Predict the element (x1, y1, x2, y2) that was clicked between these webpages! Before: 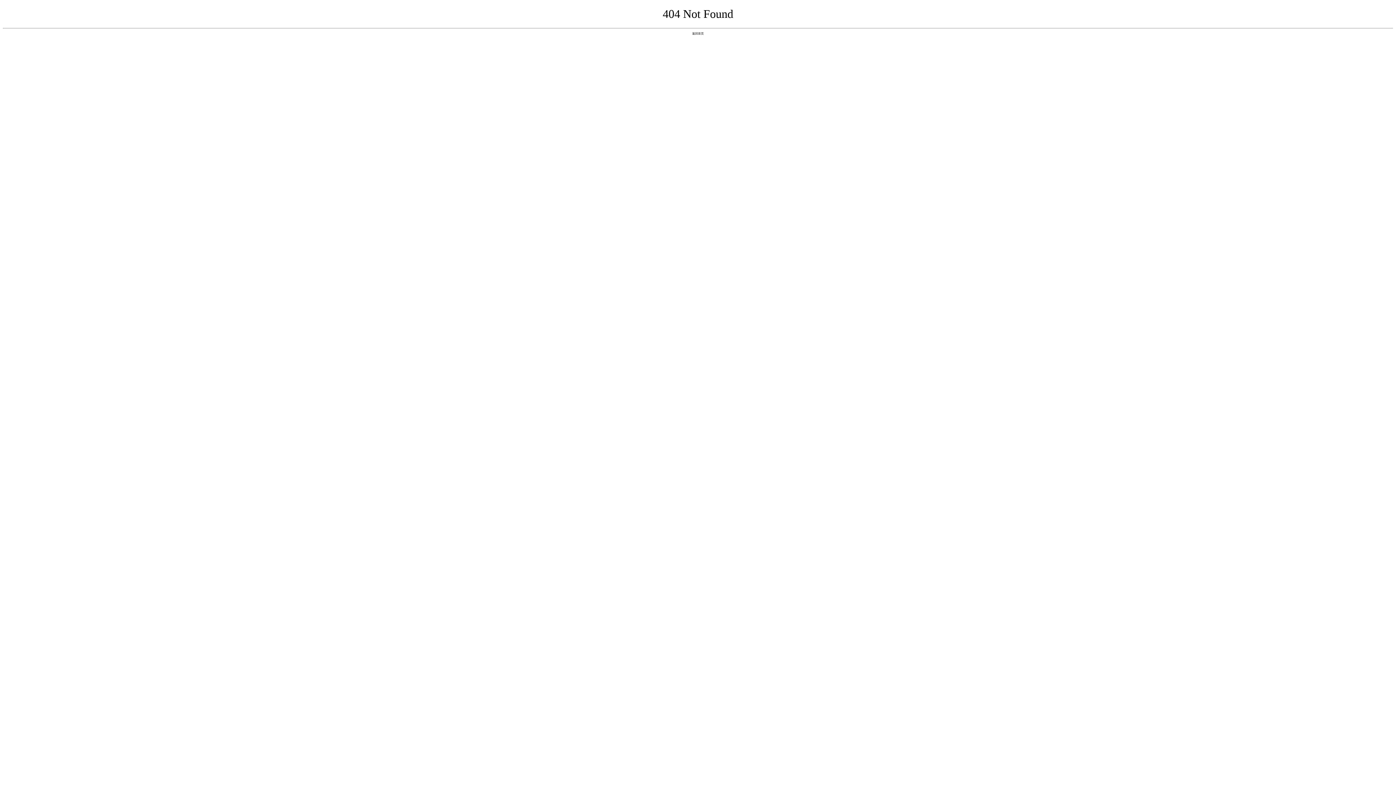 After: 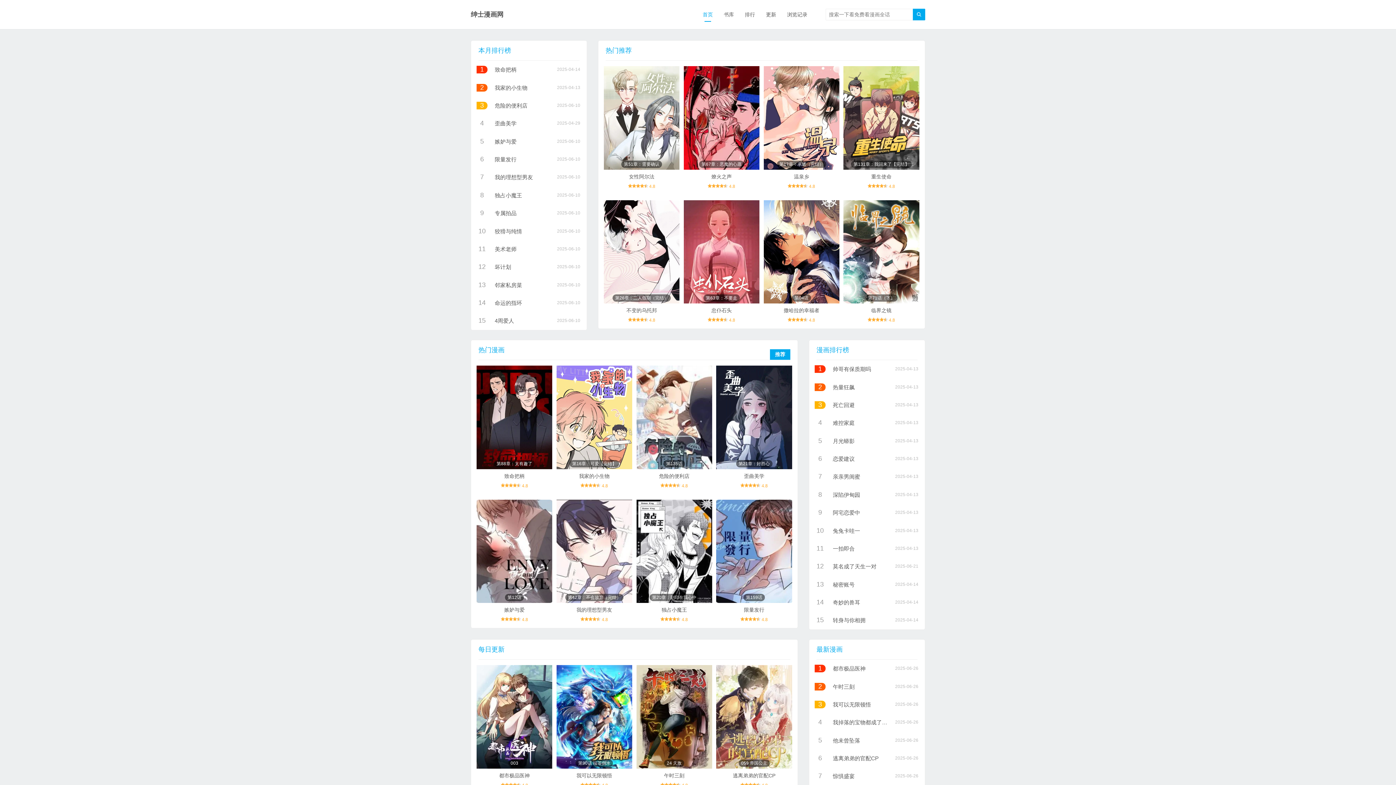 Action: bbox: (692, 31, 704, 35) label: 返回首页